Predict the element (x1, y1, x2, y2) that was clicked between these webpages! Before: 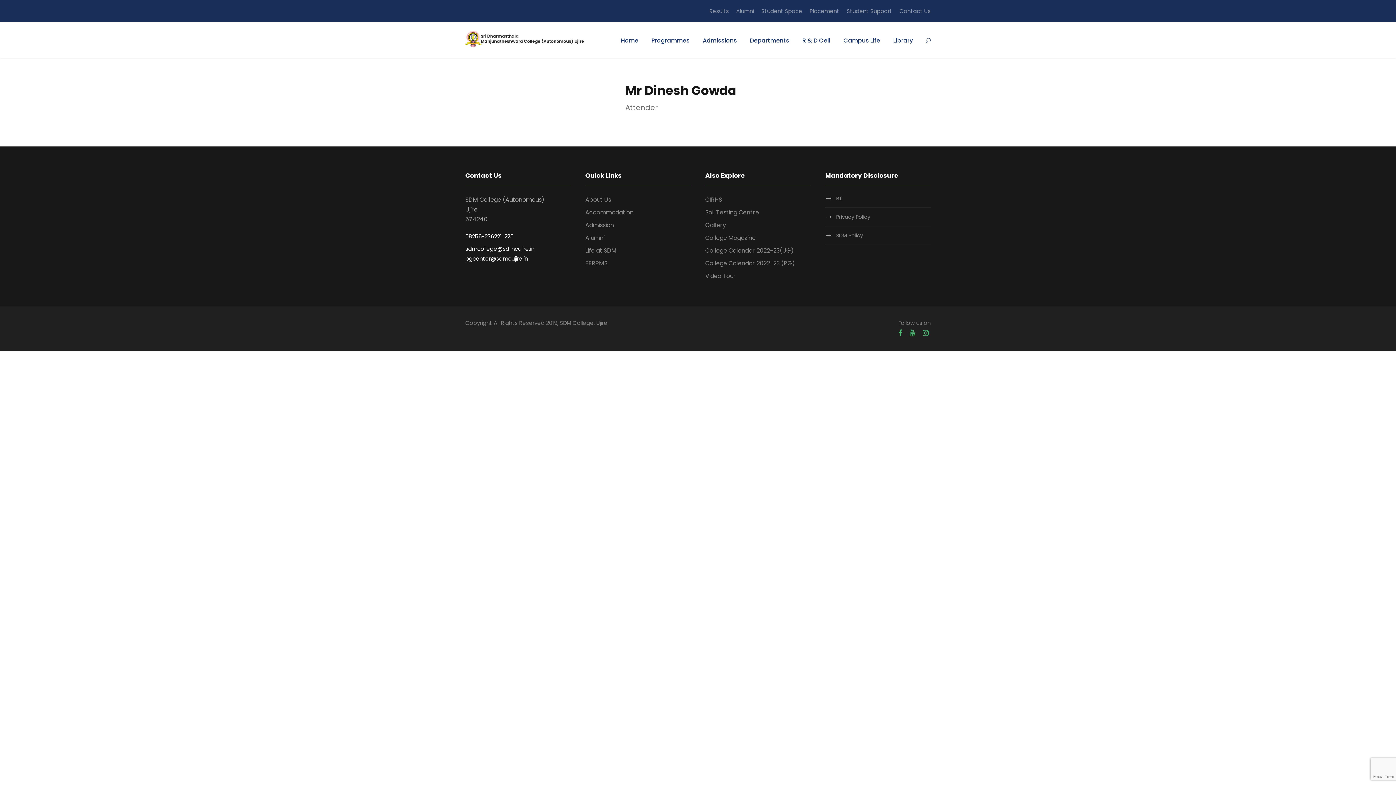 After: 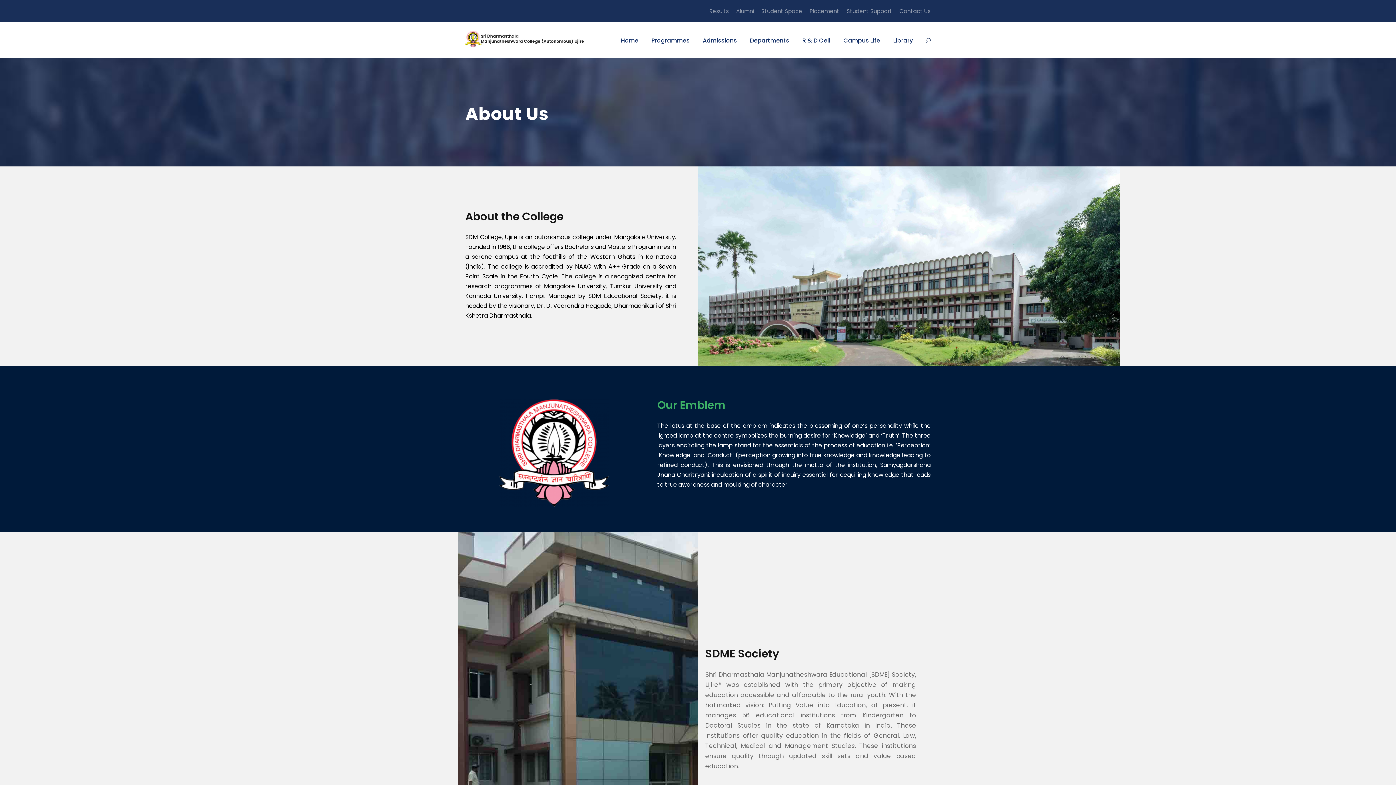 Action: label: About Us bbox: (585, 195, 611, 204)